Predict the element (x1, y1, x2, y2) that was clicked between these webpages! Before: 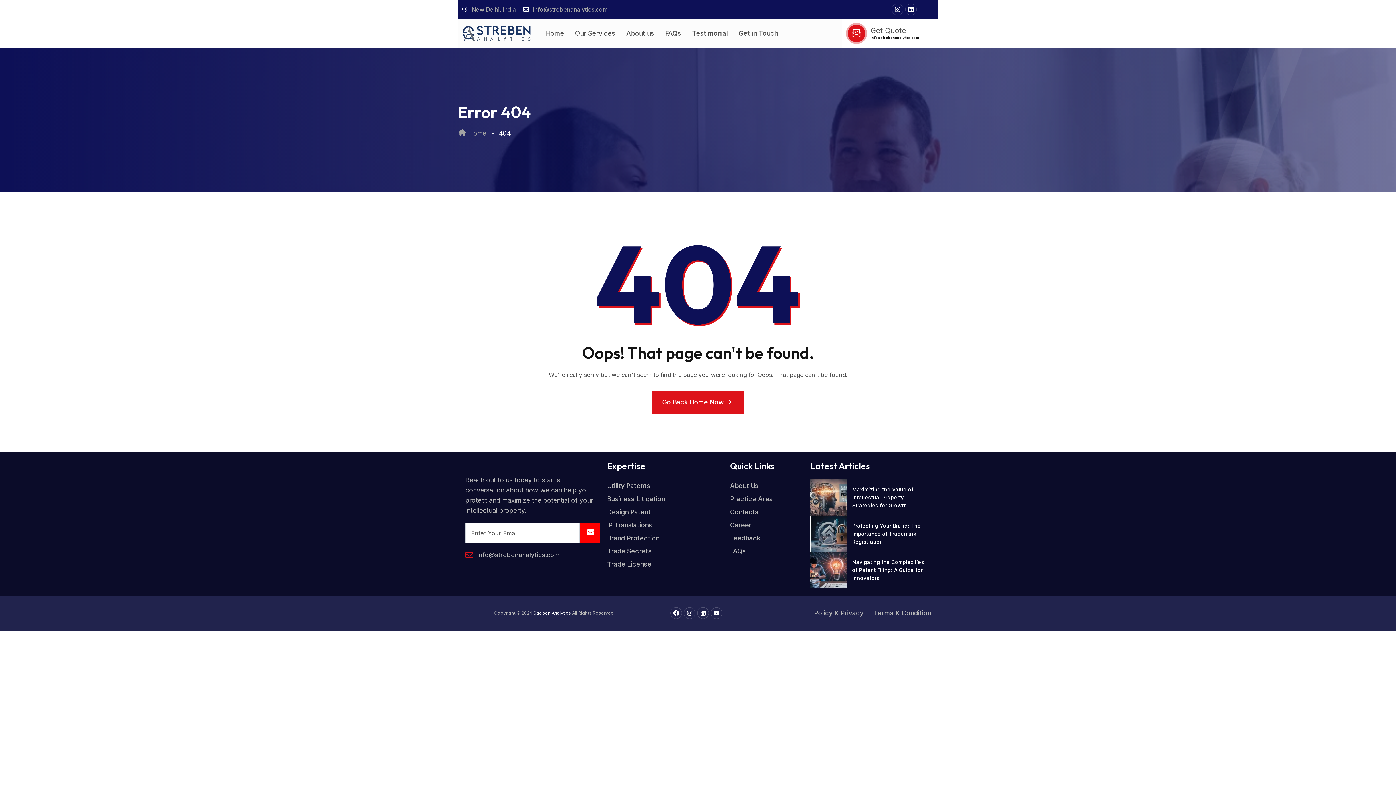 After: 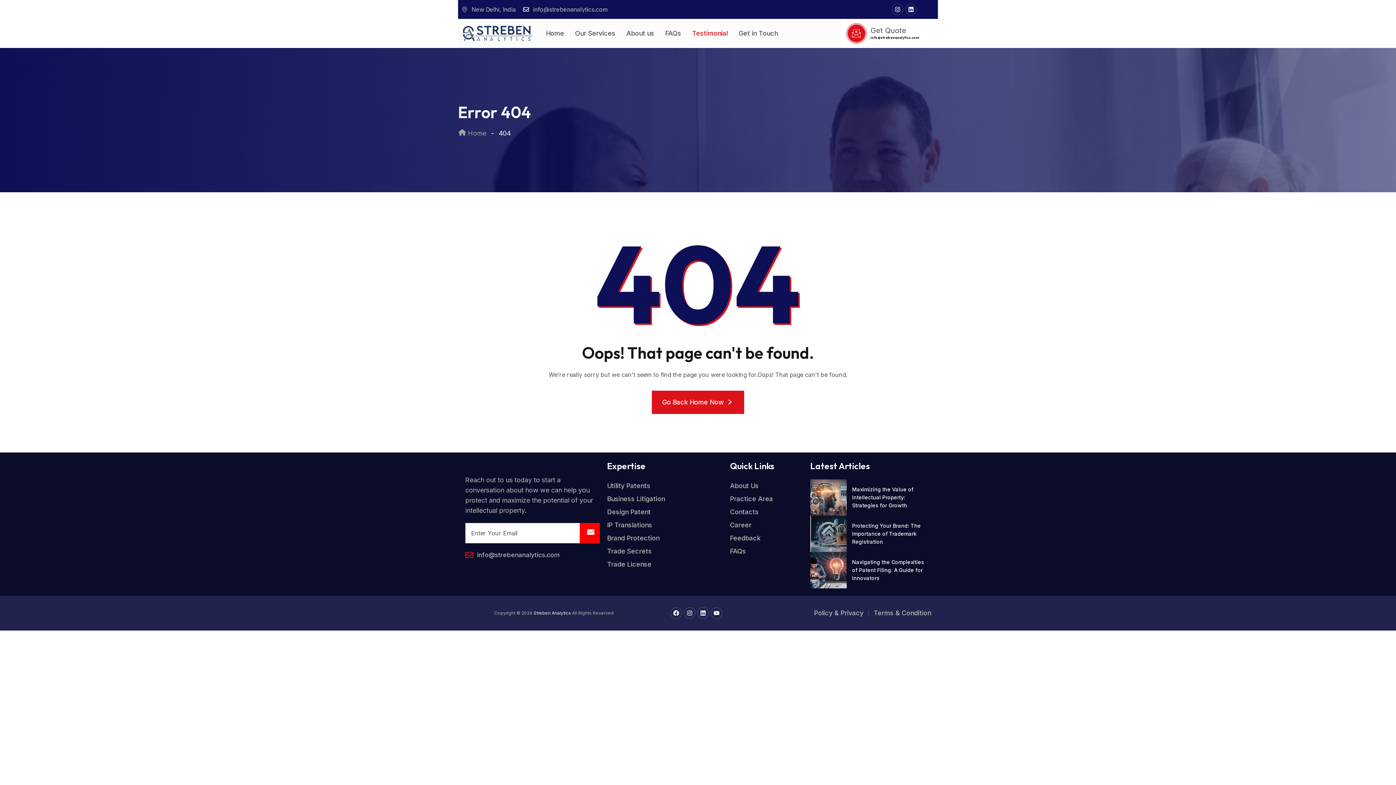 Action: bbox: (686, 22, 733, 44) label: Testimonial